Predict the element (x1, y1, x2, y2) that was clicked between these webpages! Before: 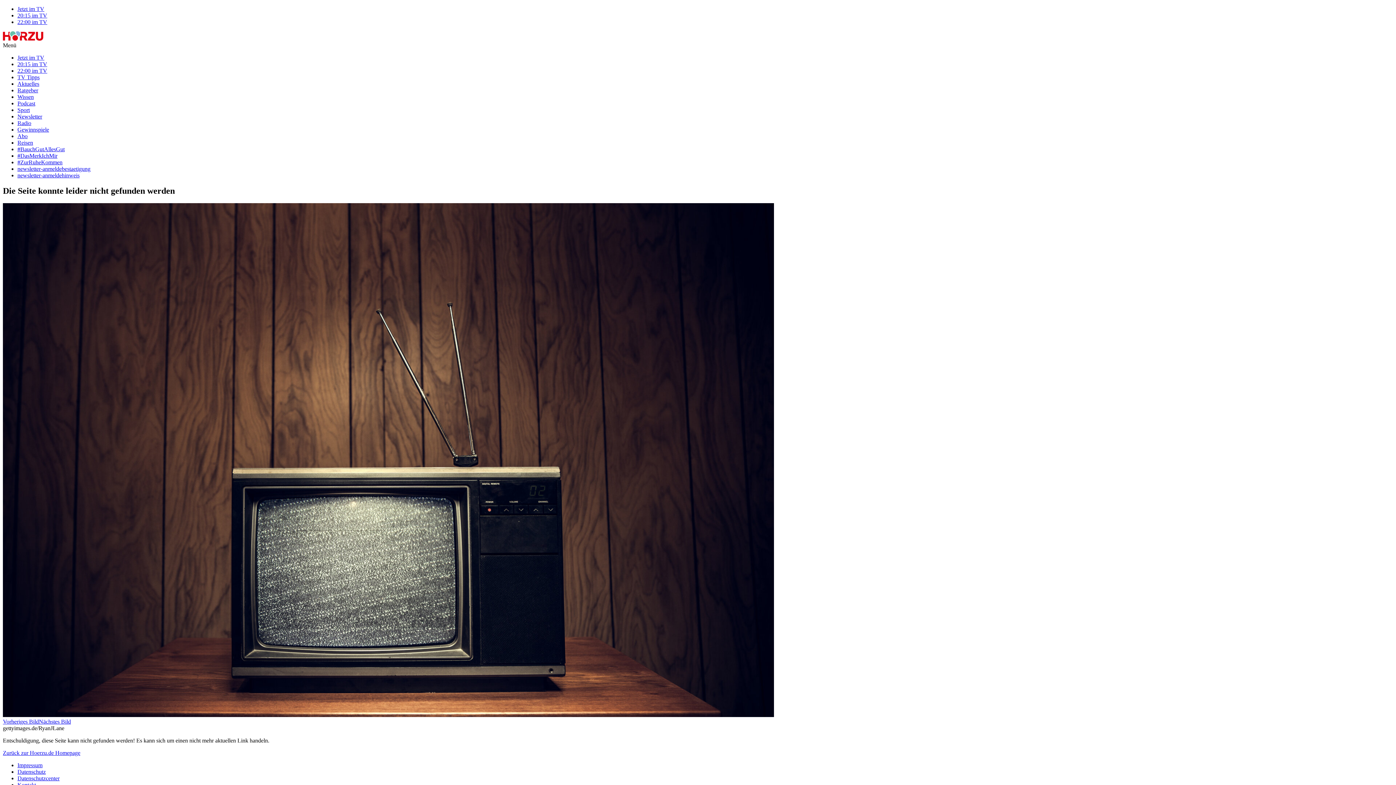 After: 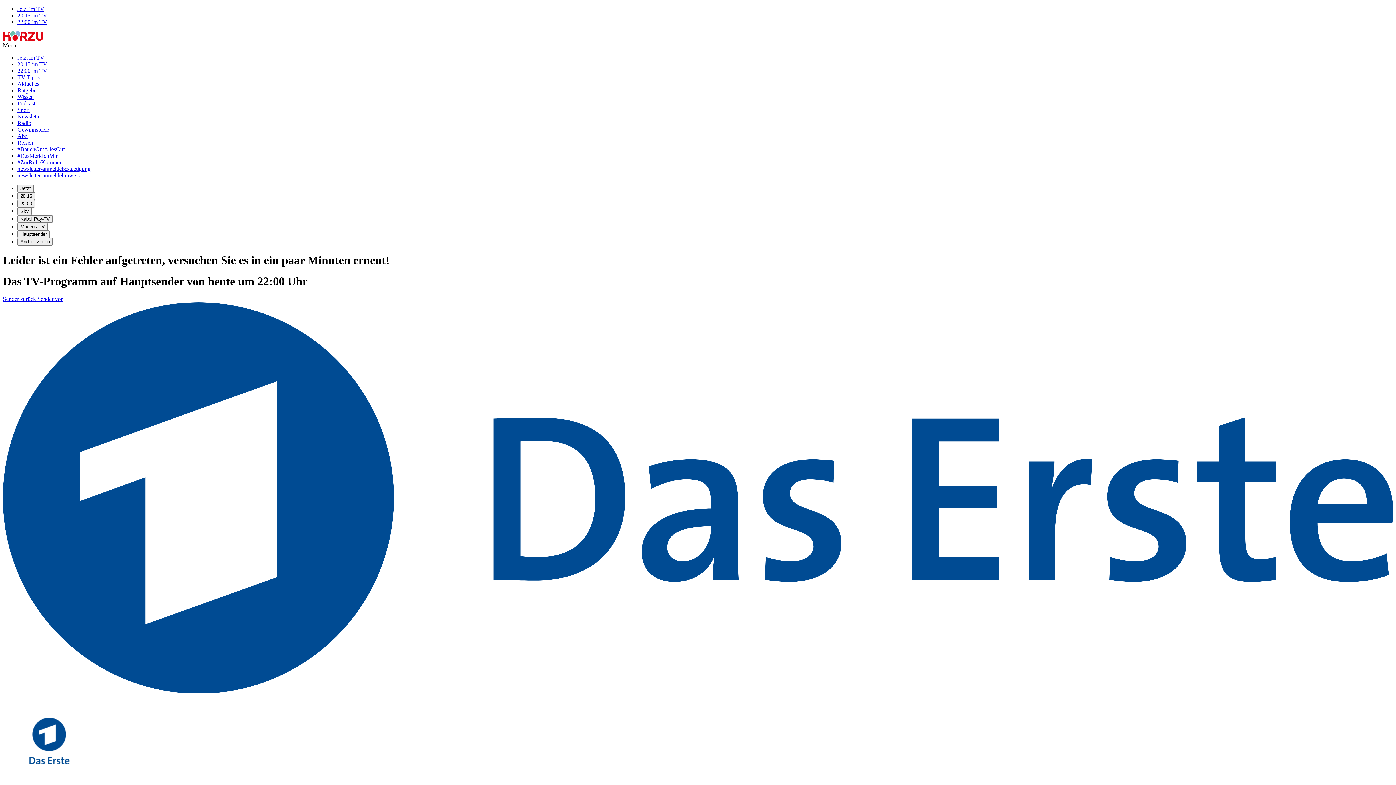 Action: bbox: (17, 67, 47, 73) label: 22:00 im TV